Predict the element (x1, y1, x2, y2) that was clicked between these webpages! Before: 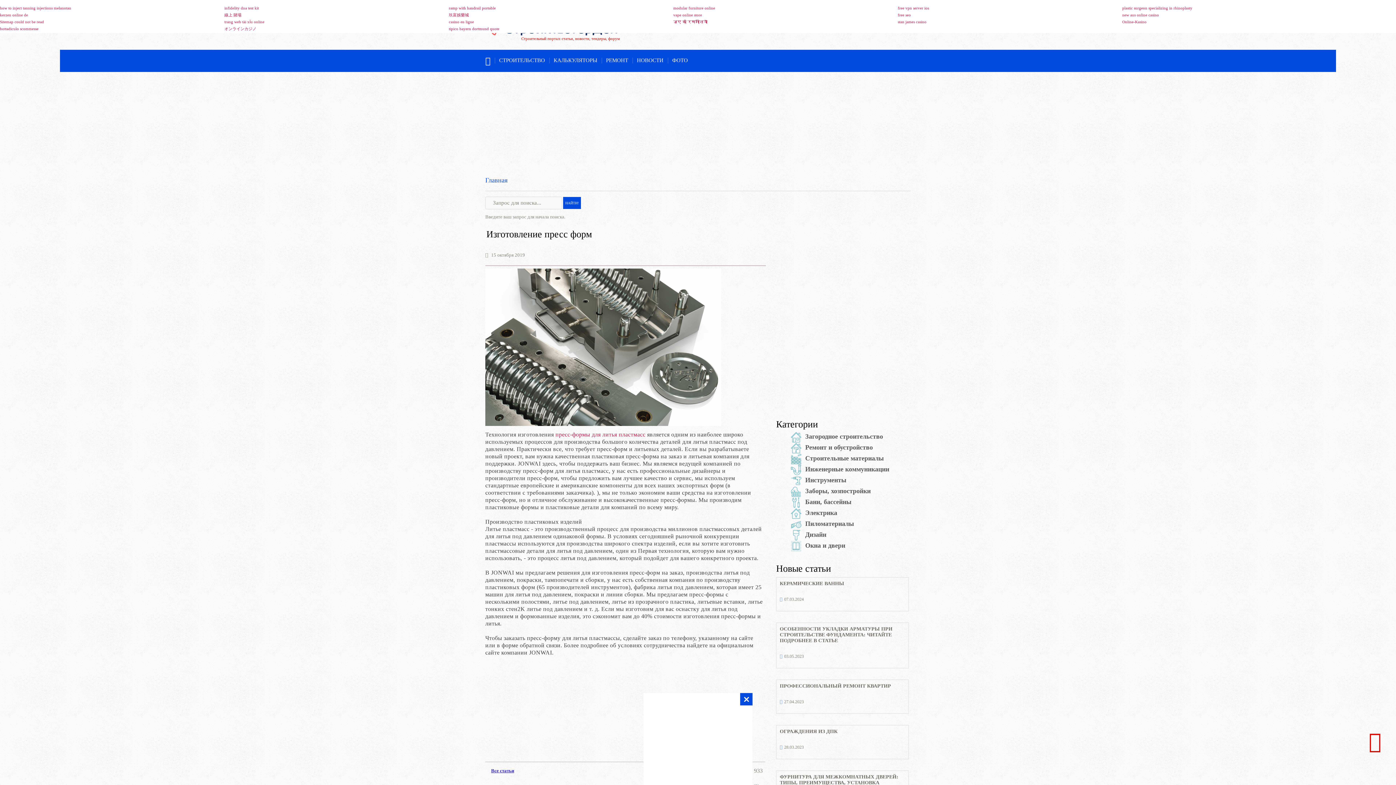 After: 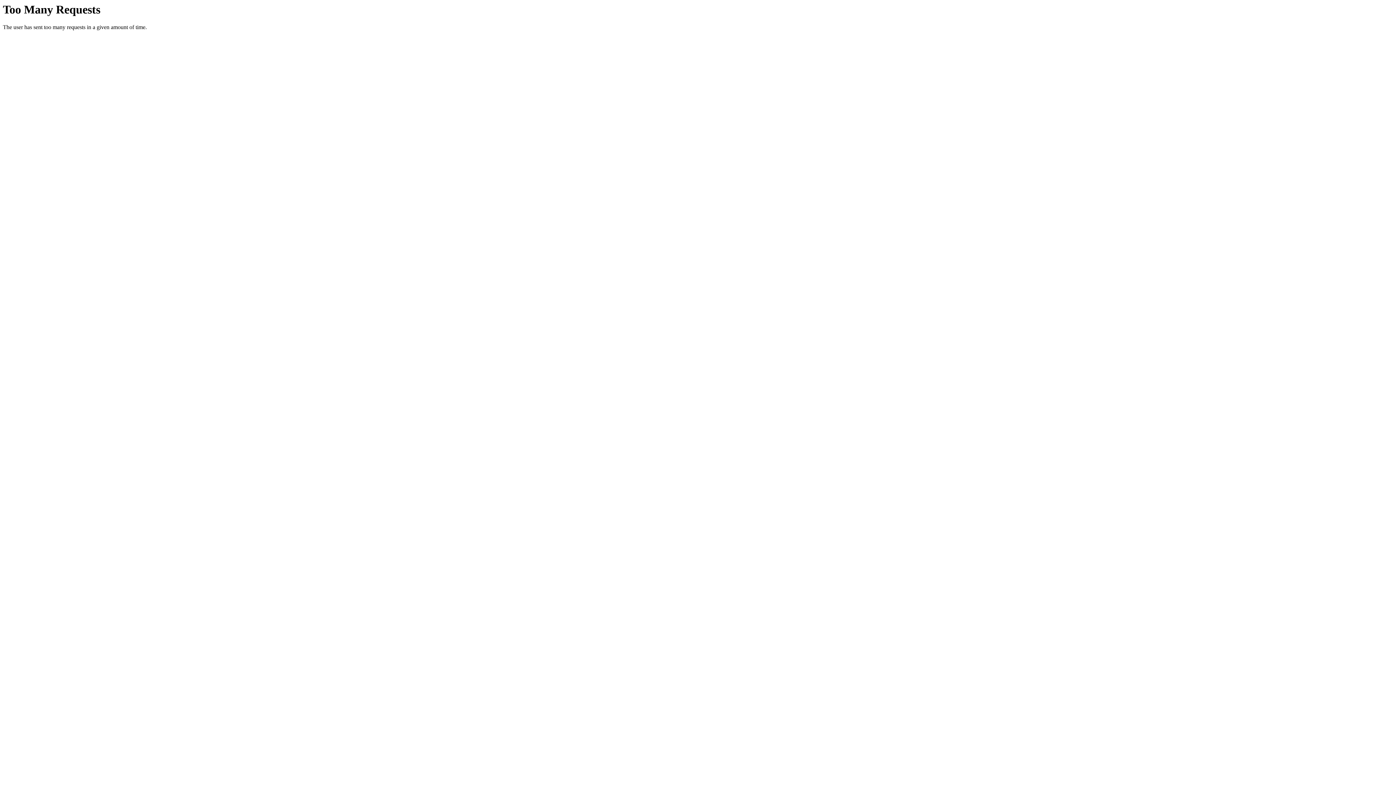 Action: label: tipico bayern dortmund quote bbox: (449, 26, 499, 30)